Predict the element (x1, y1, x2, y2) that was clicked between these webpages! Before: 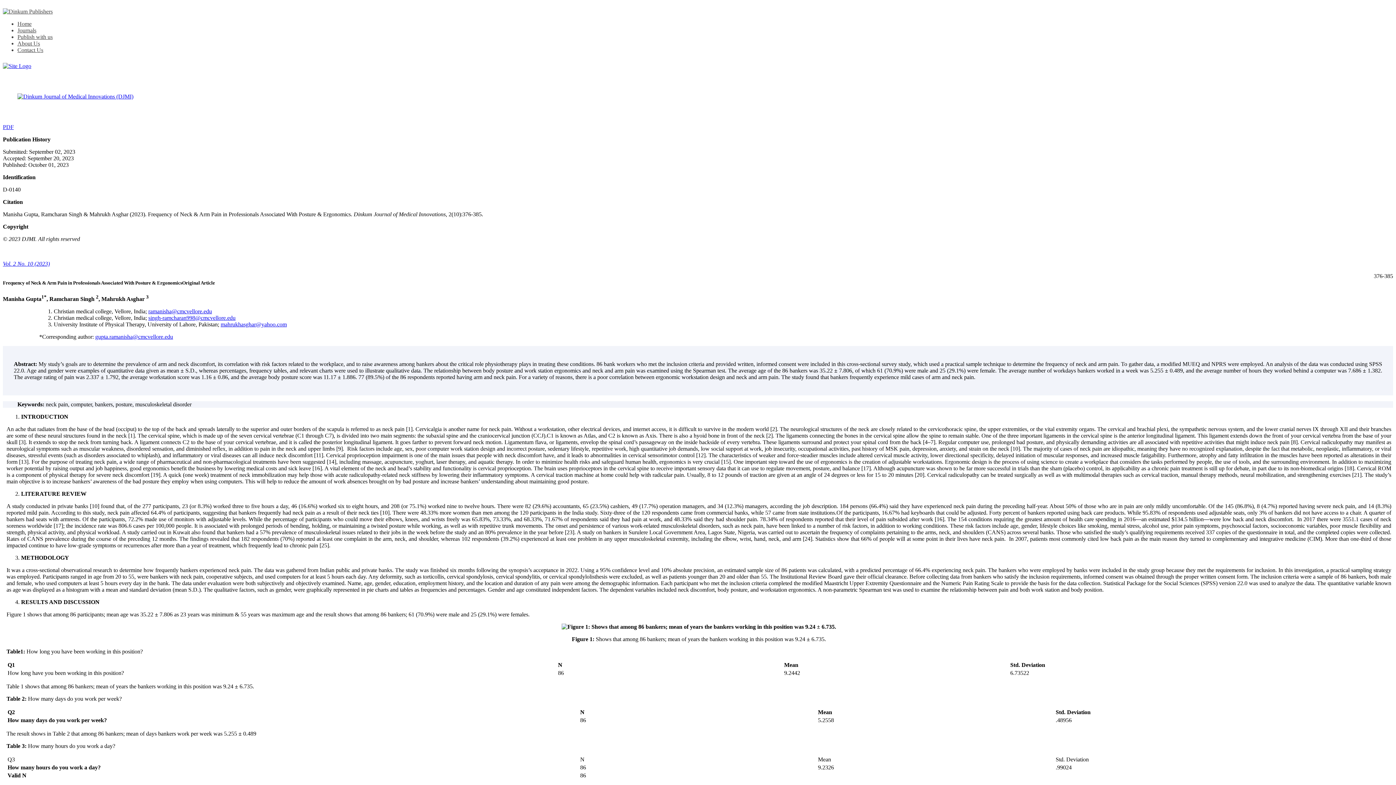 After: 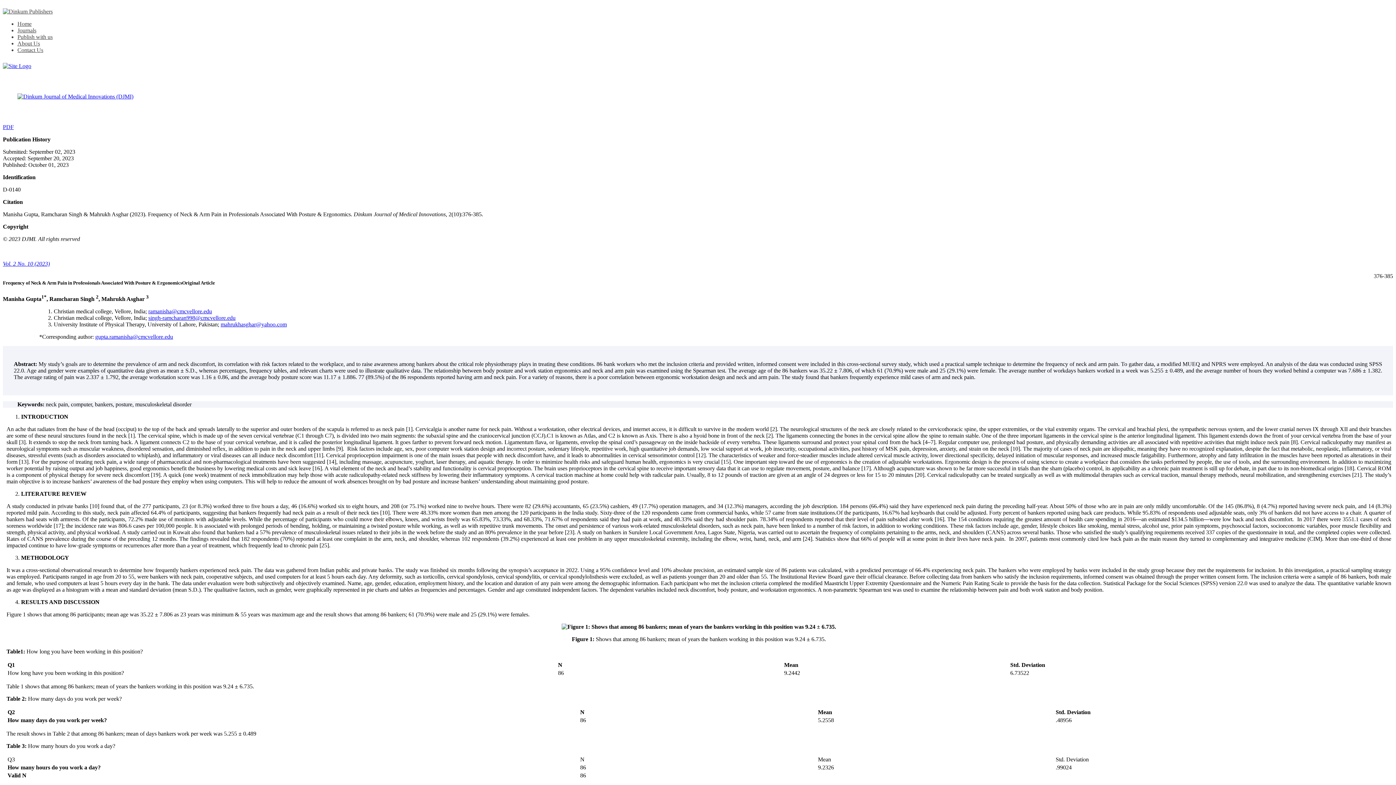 Action: label: gupta.ramanisha@cmcvellore.edu bbox: (95, 333, 173, 339)